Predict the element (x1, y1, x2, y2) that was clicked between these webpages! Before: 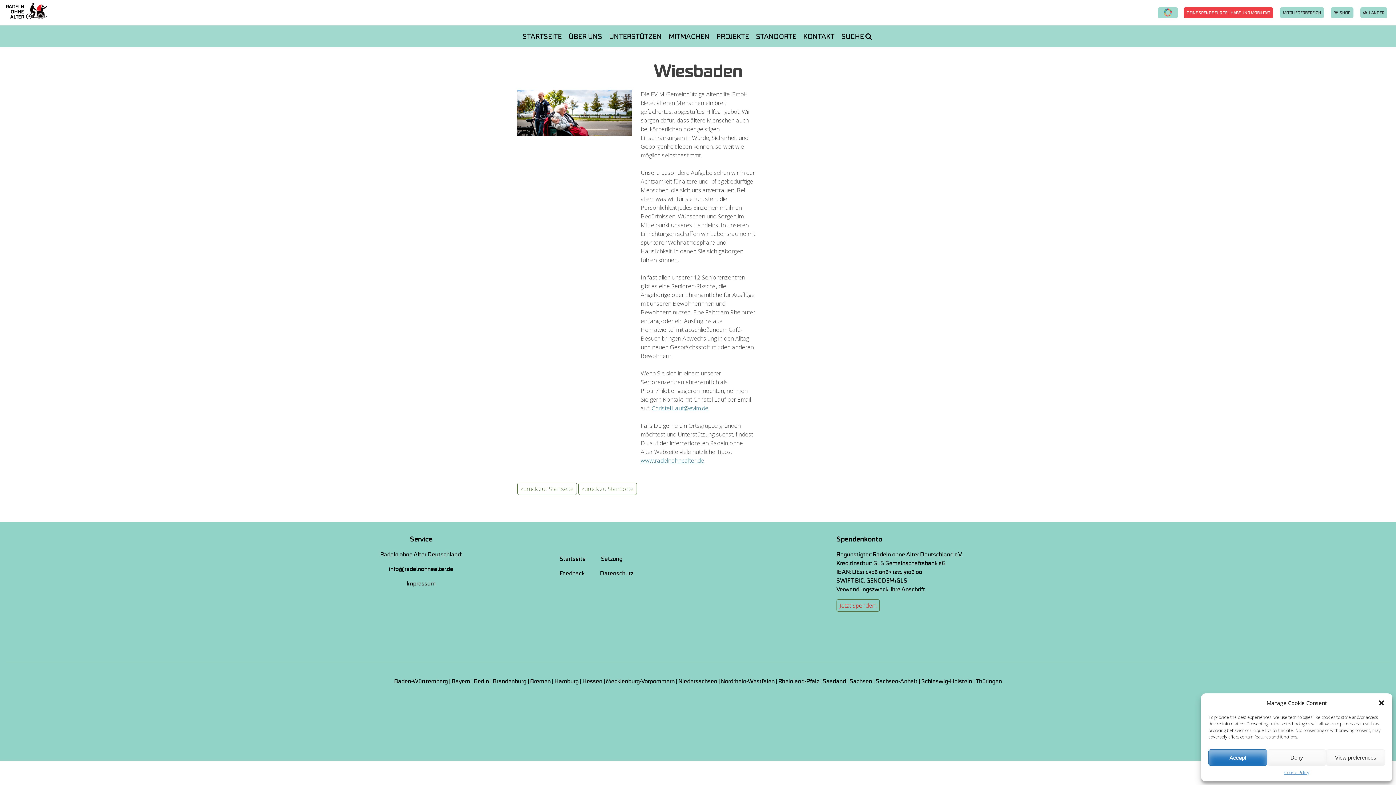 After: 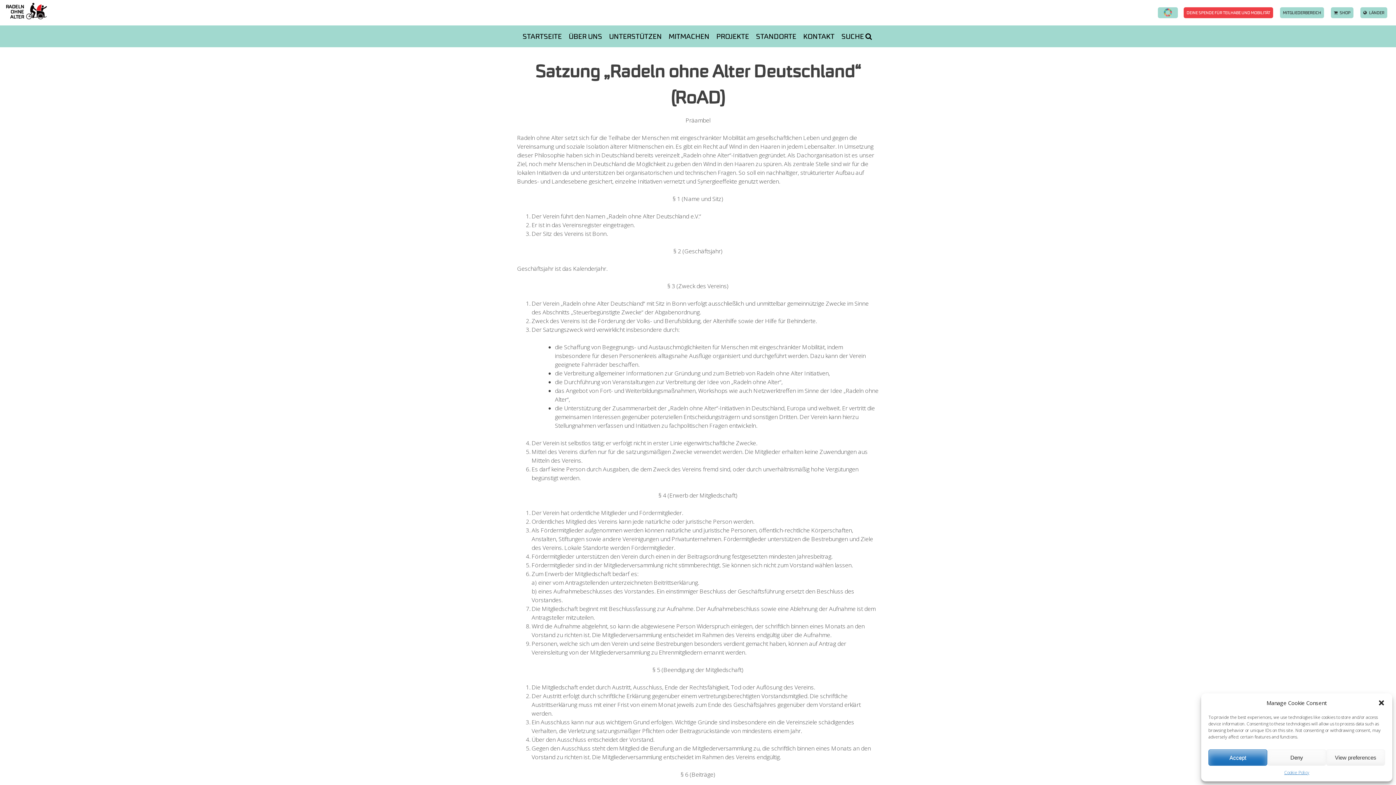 Action: label: Satzung bbox: (601, 555, 622, 562)